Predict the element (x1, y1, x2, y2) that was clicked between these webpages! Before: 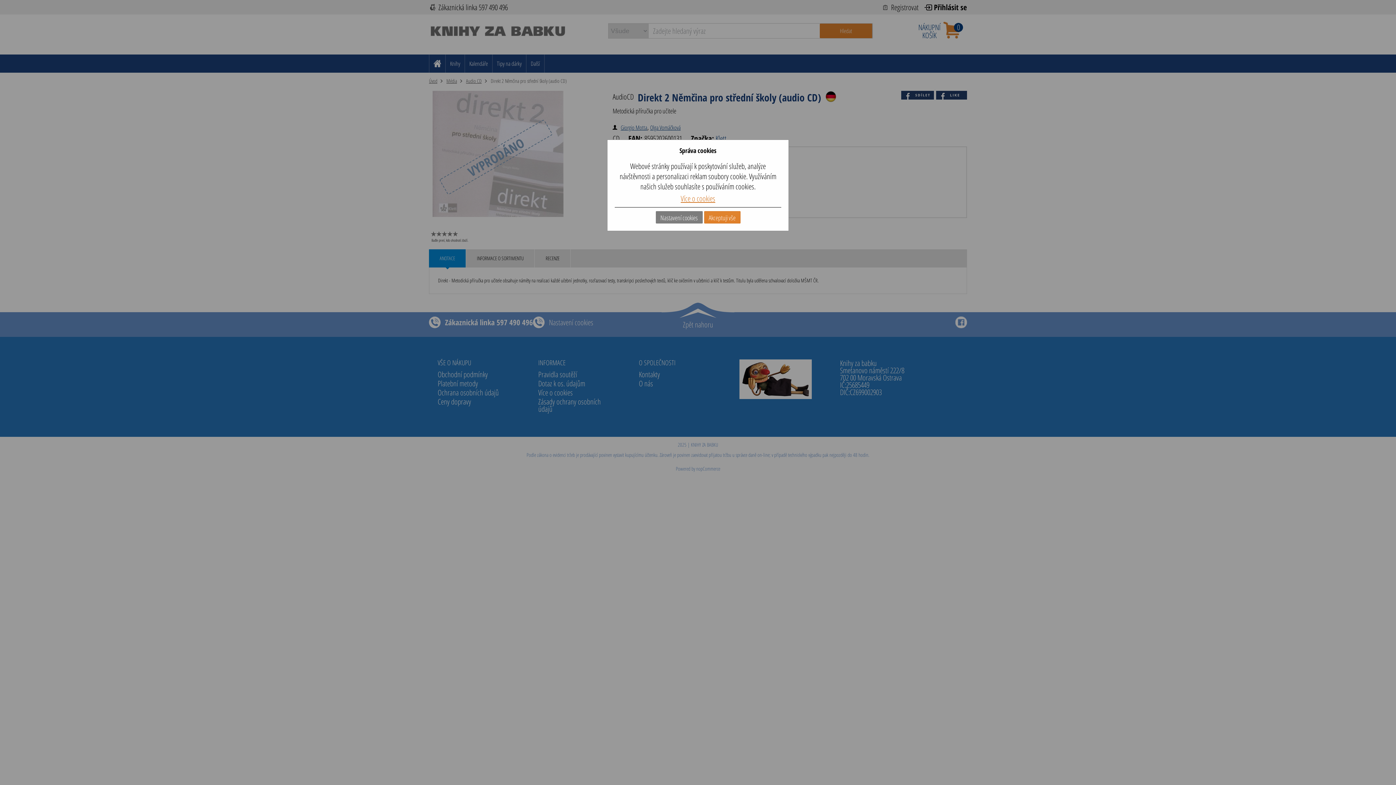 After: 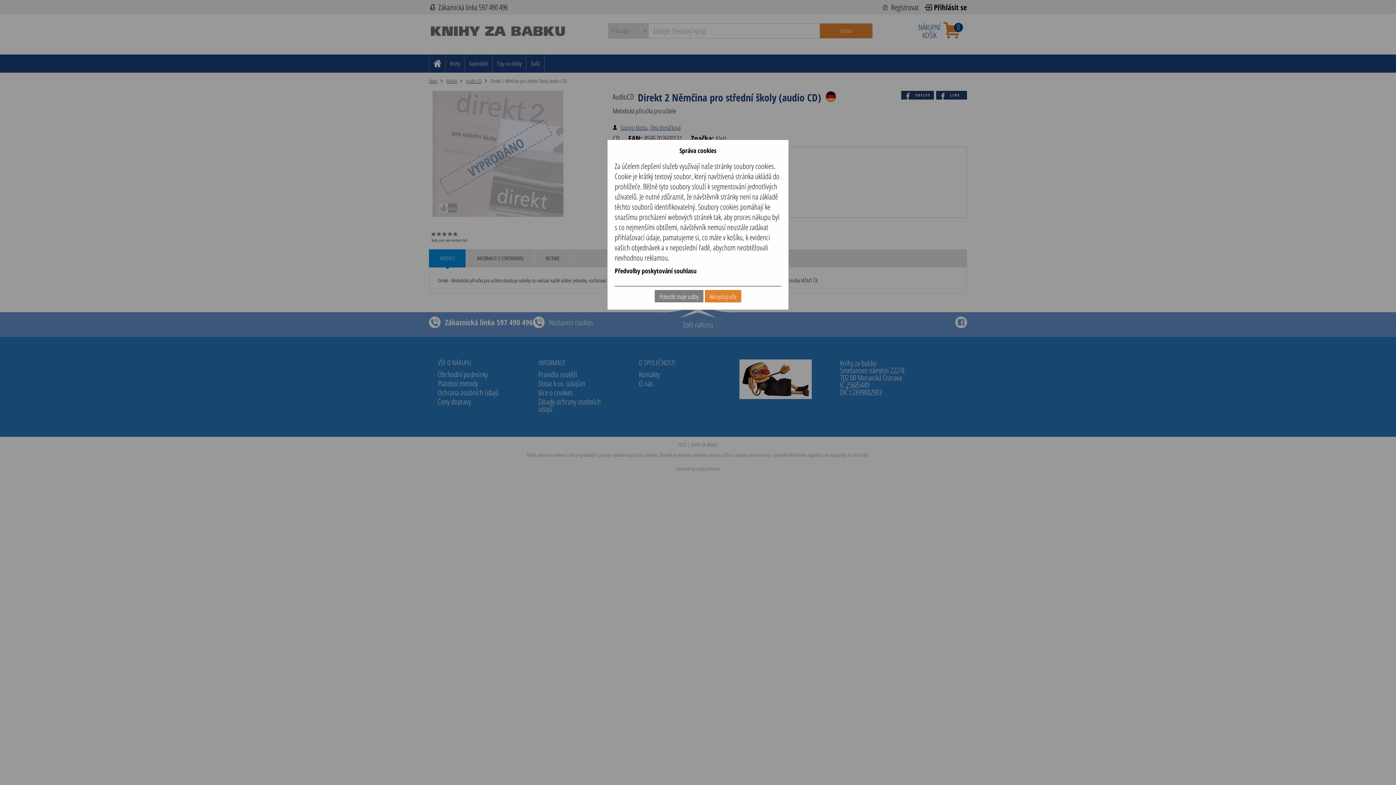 Action: label: Nastavení cookies bbox: (655, 211, 702, 223)